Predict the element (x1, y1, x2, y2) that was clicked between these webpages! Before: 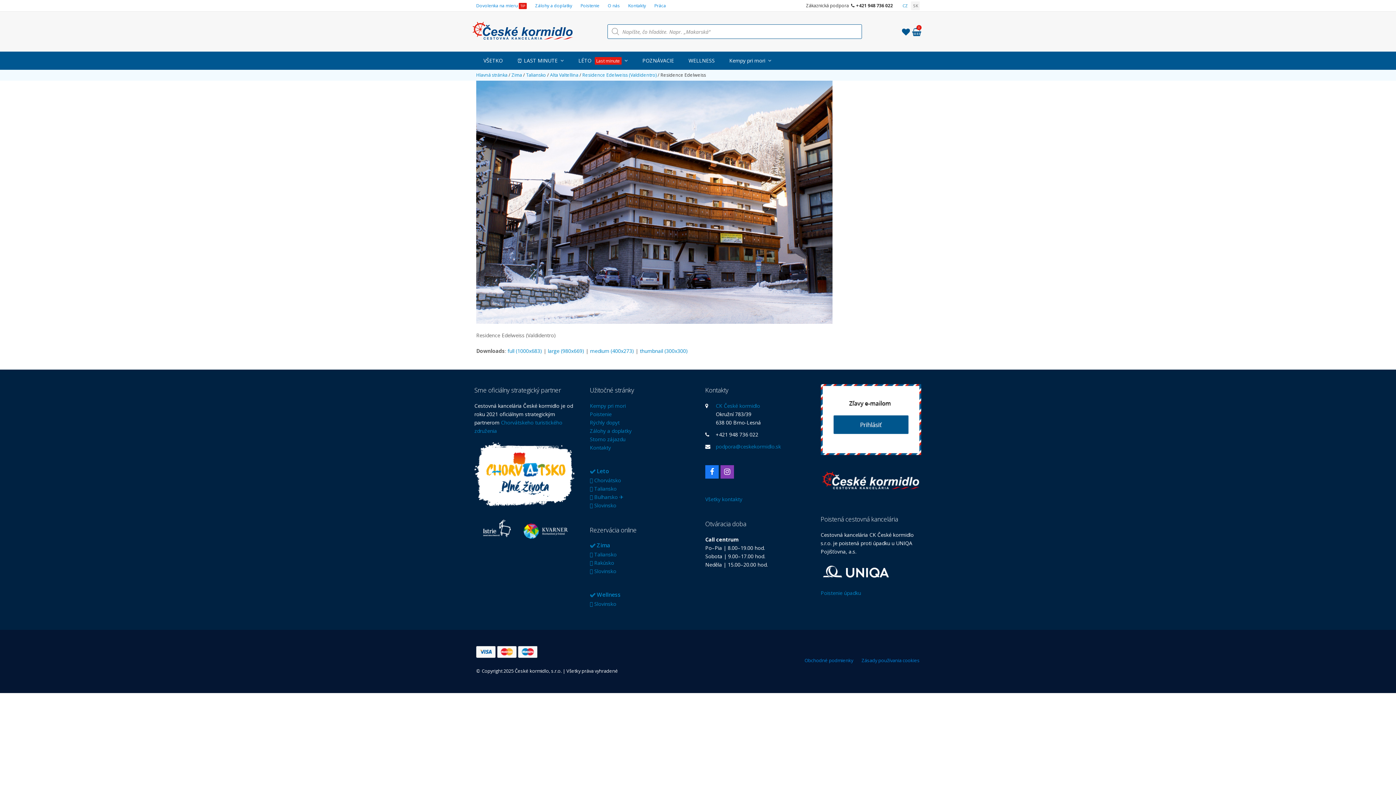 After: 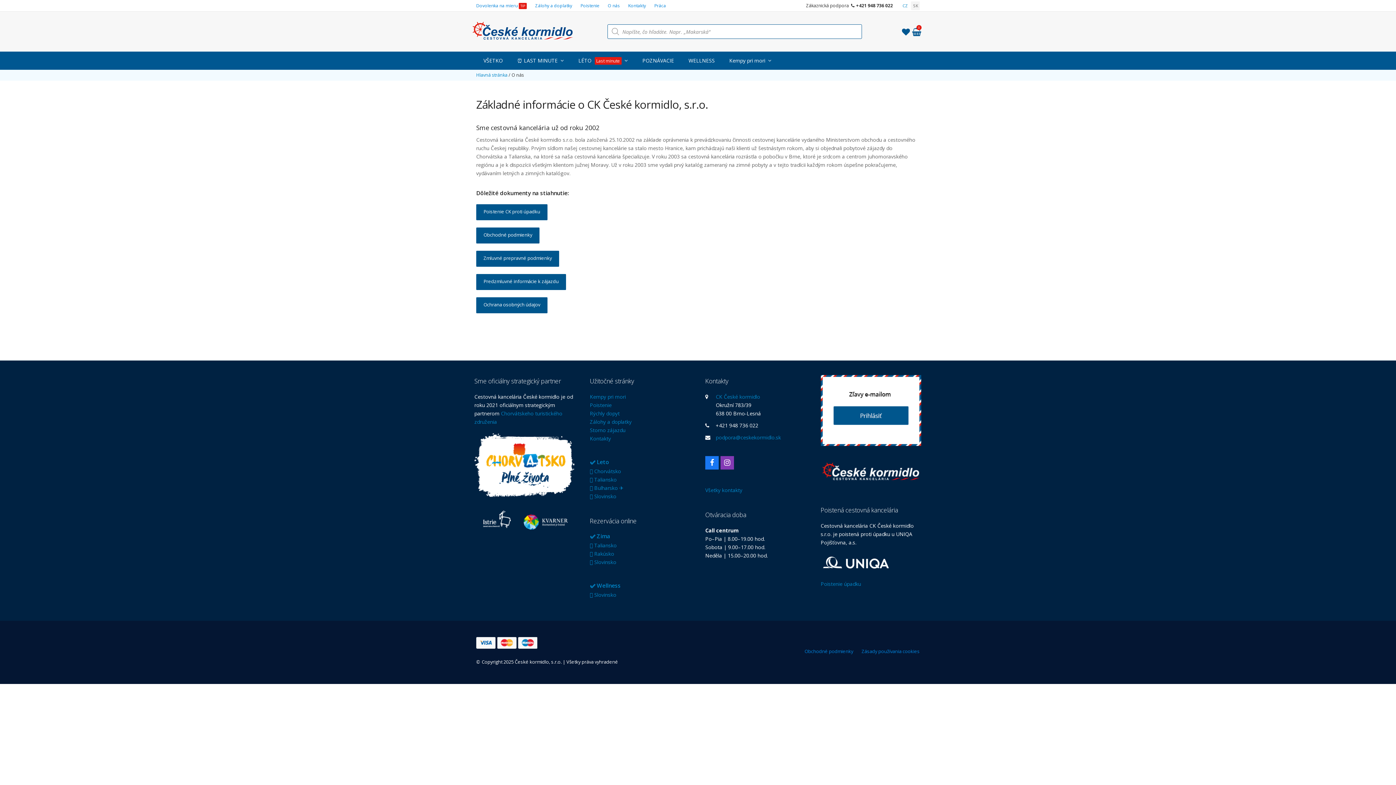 Action: label: O nás bbox: (608, 2, 620, 8)